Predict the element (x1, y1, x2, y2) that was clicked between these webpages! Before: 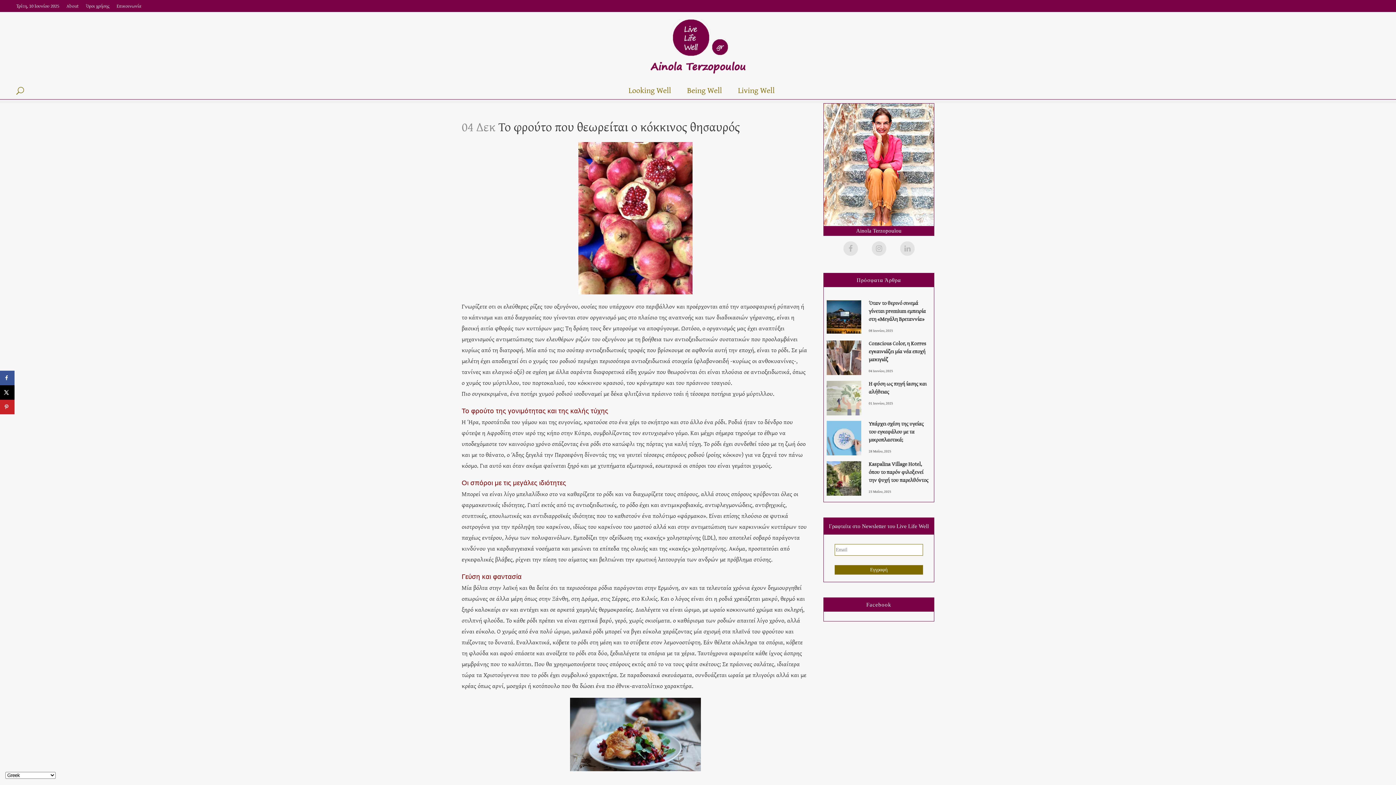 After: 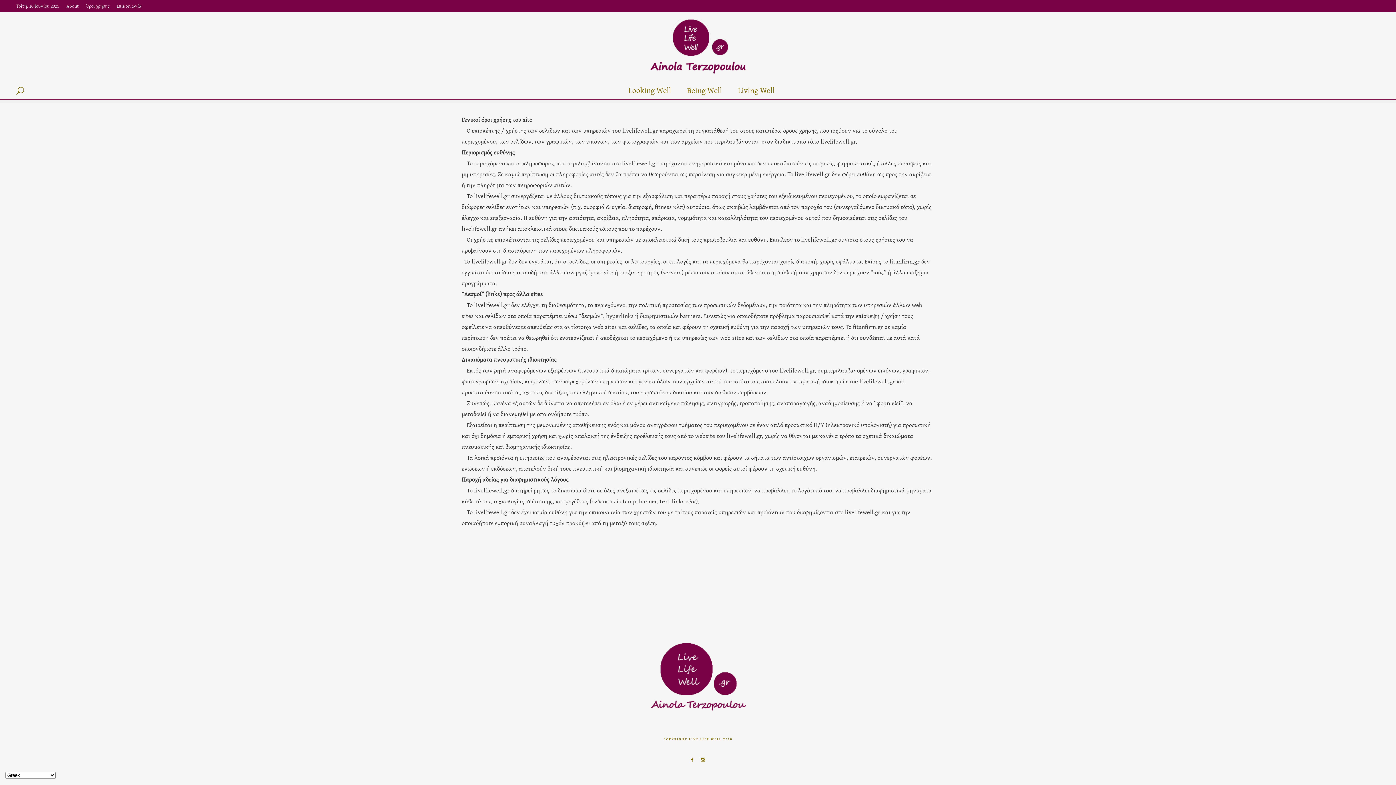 Action: bbox: (82, 2, 113, 9) label: Όροι χρήσης